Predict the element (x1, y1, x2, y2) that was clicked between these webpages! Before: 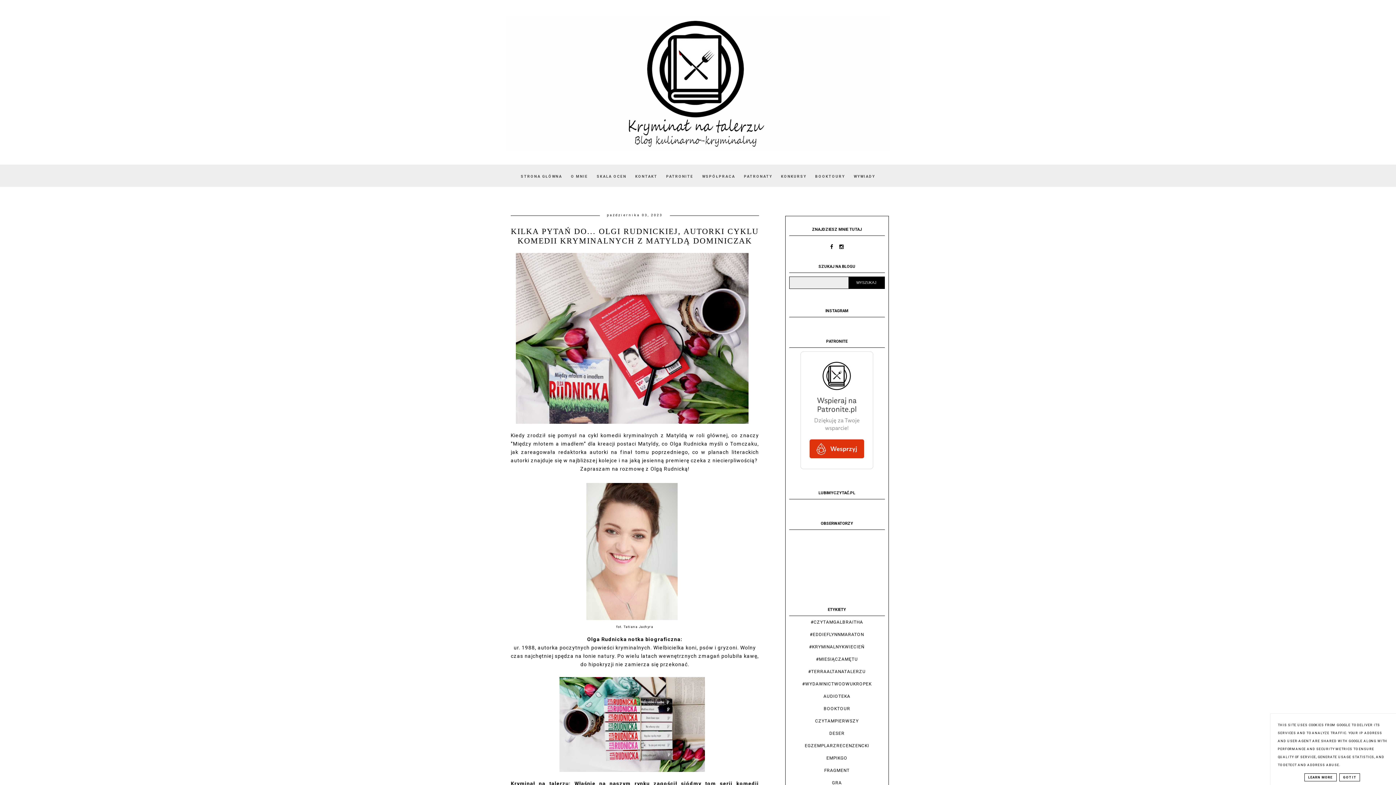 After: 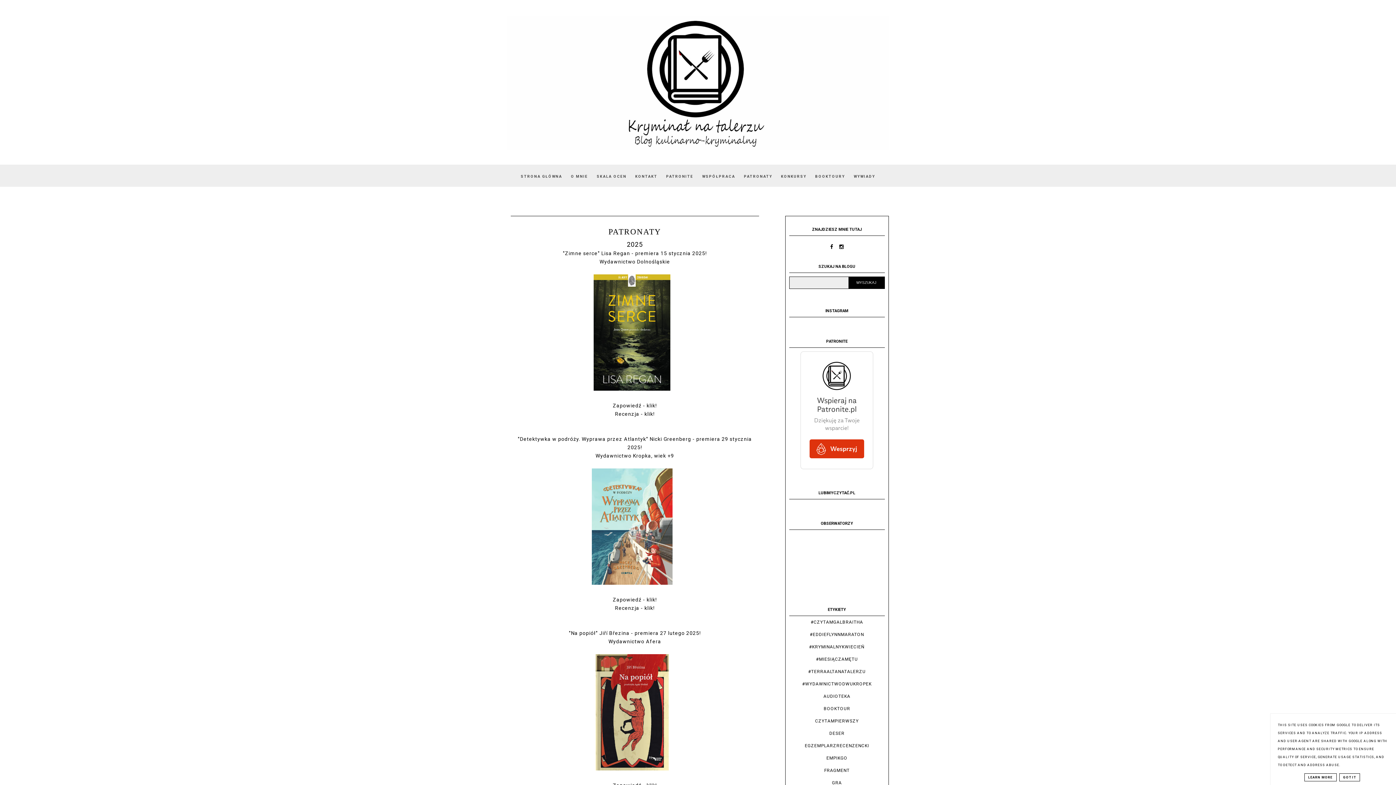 Action: bbox: (740, 174, 776, 178) label: PATRONATY